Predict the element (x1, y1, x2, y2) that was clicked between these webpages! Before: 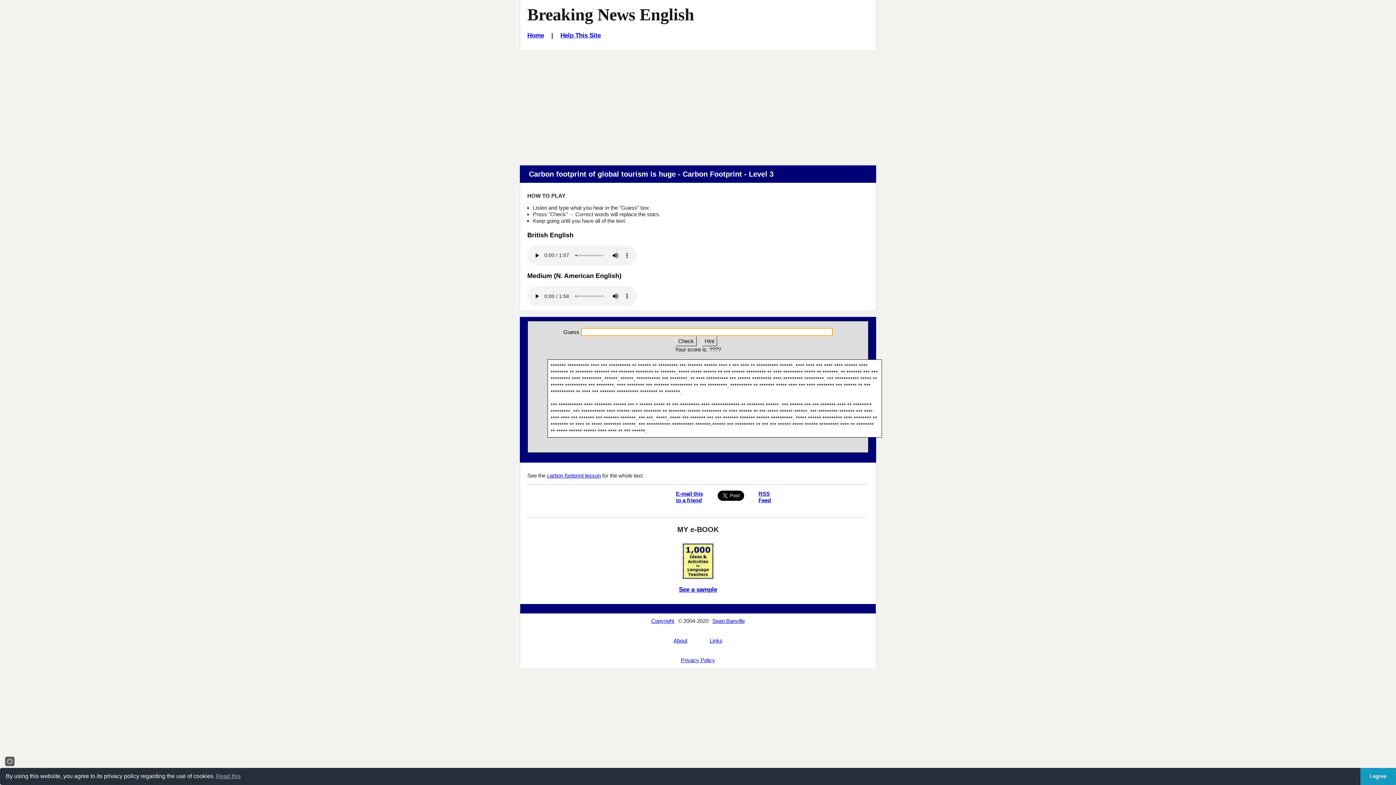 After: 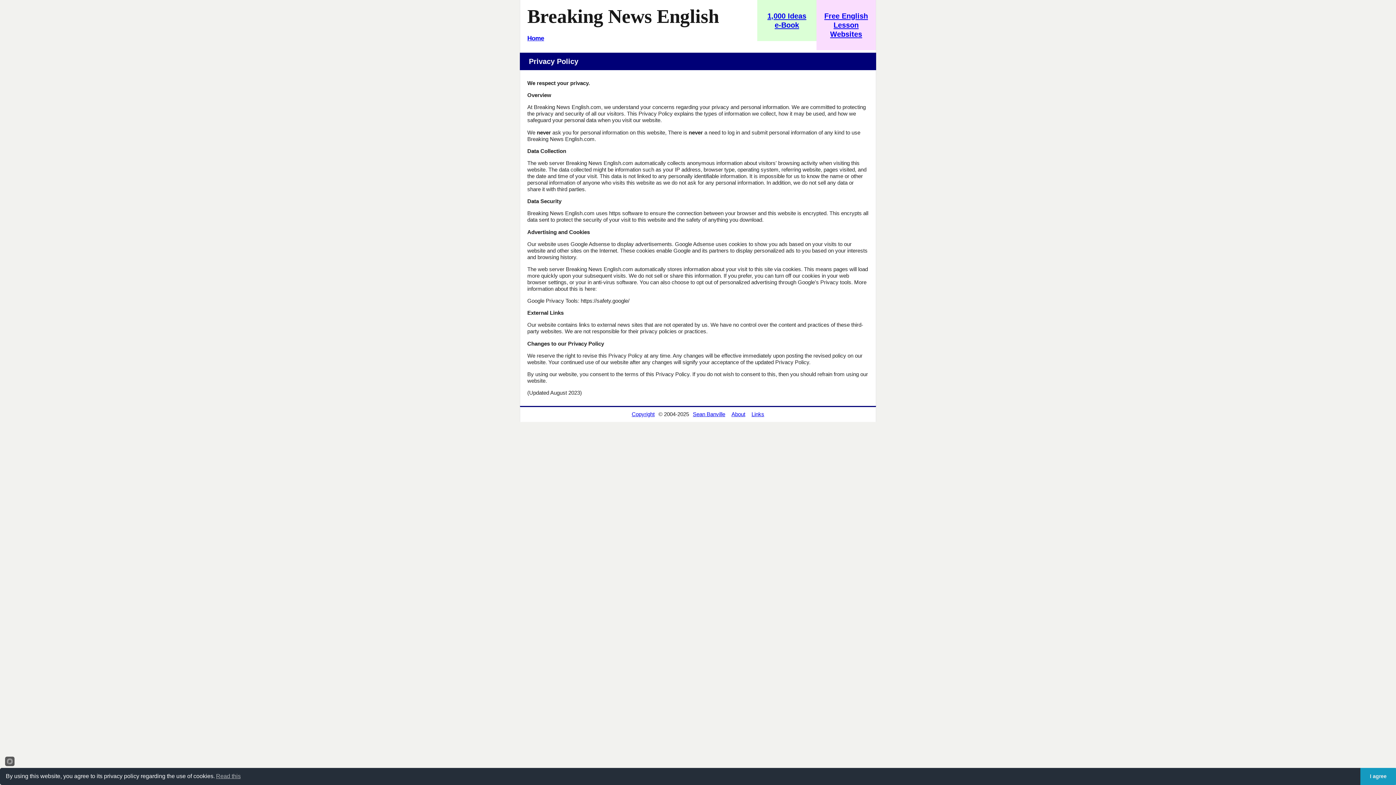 Action: label: Privacy Policy bbox: (678, 657, 717, 663)